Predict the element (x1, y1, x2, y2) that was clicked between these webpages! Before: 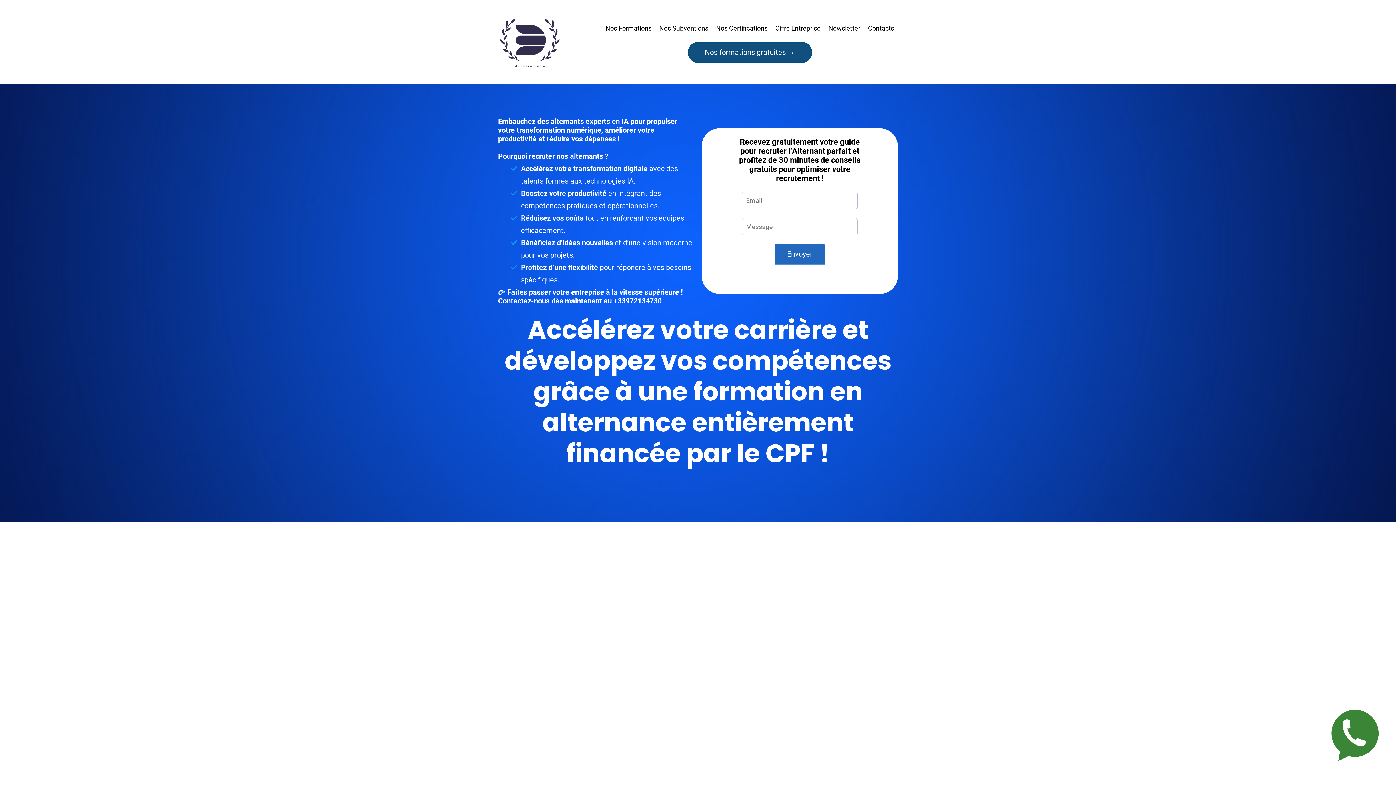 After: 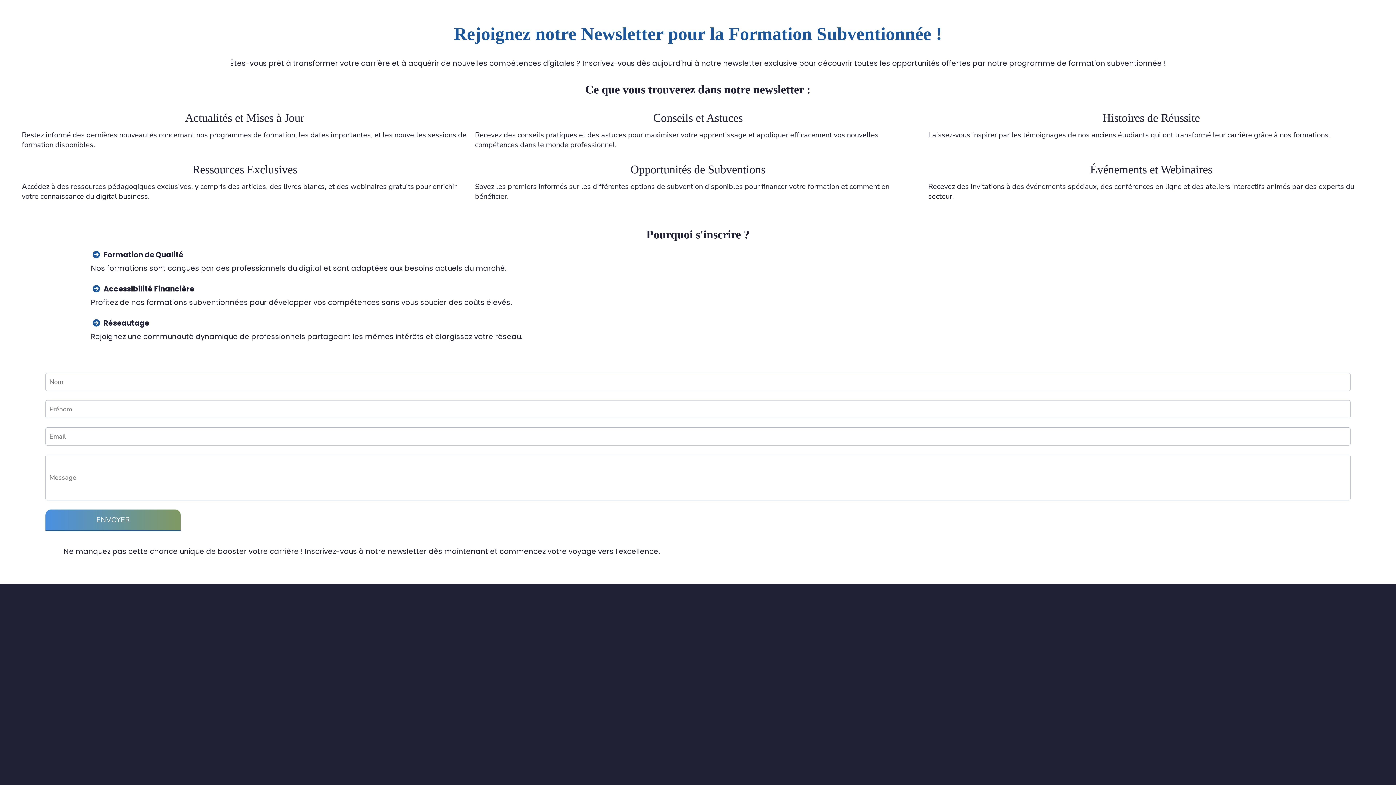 Action: label: Newsletter bbox: (828, 24, 860, 32)